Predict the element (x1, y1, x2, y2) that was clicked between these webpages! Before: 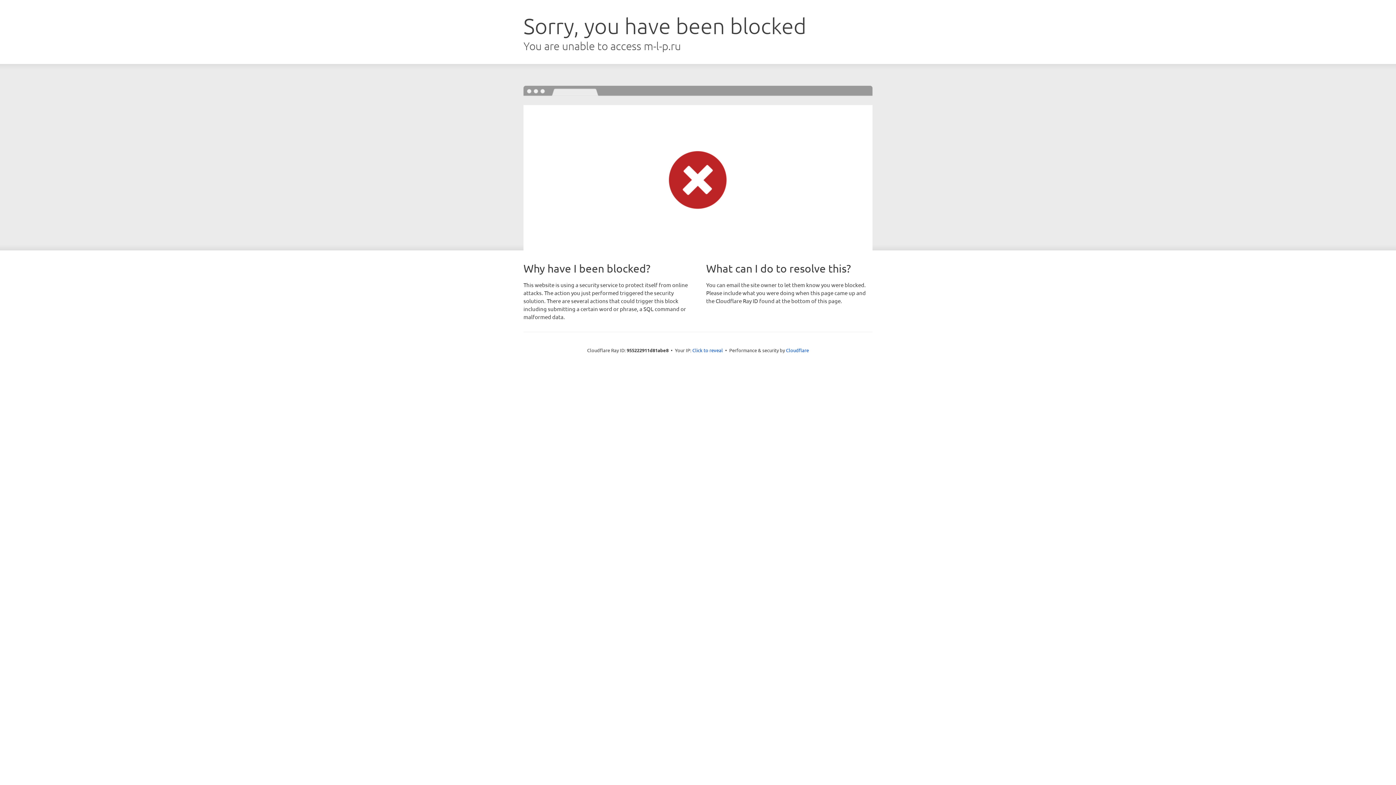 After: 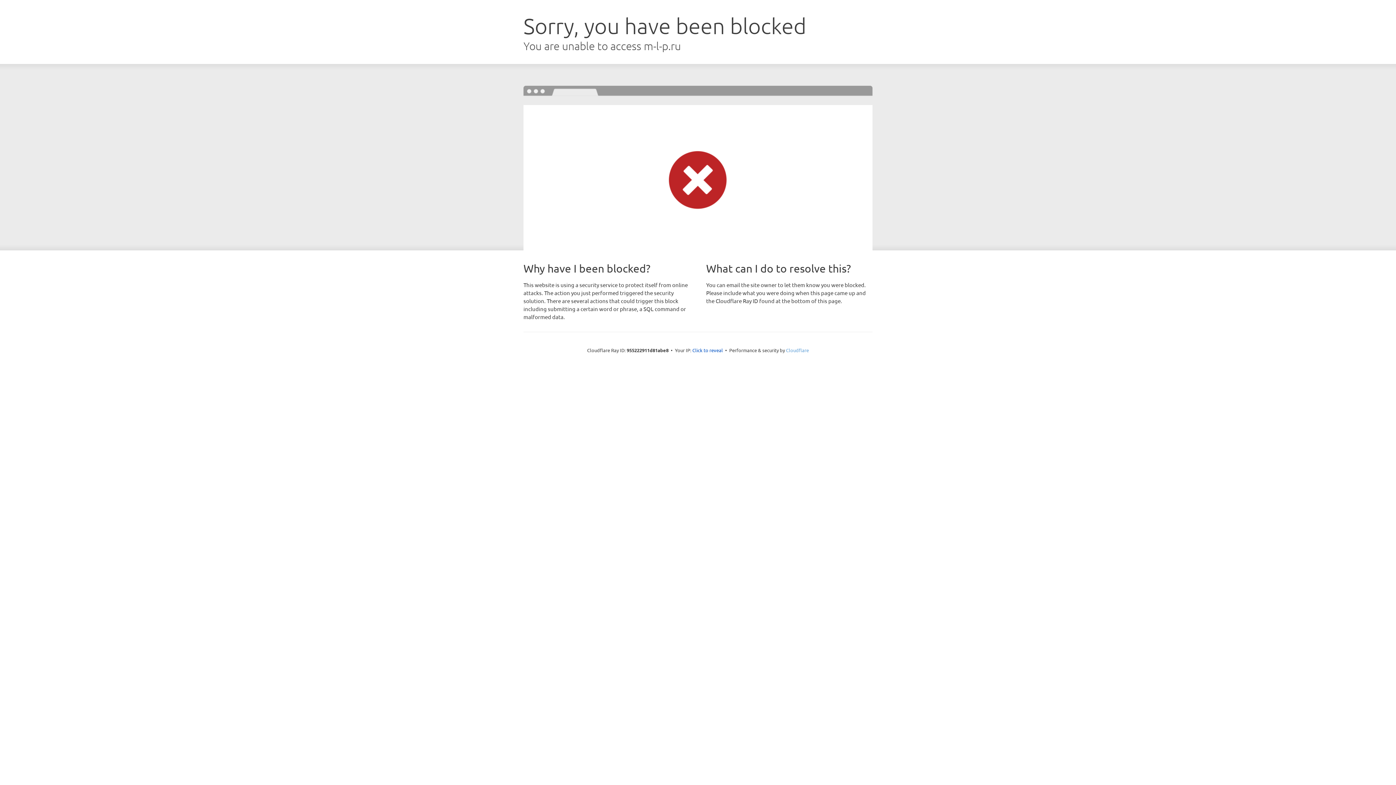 Action: label: Cloudflare bbox: (786, 347, 809, 353)